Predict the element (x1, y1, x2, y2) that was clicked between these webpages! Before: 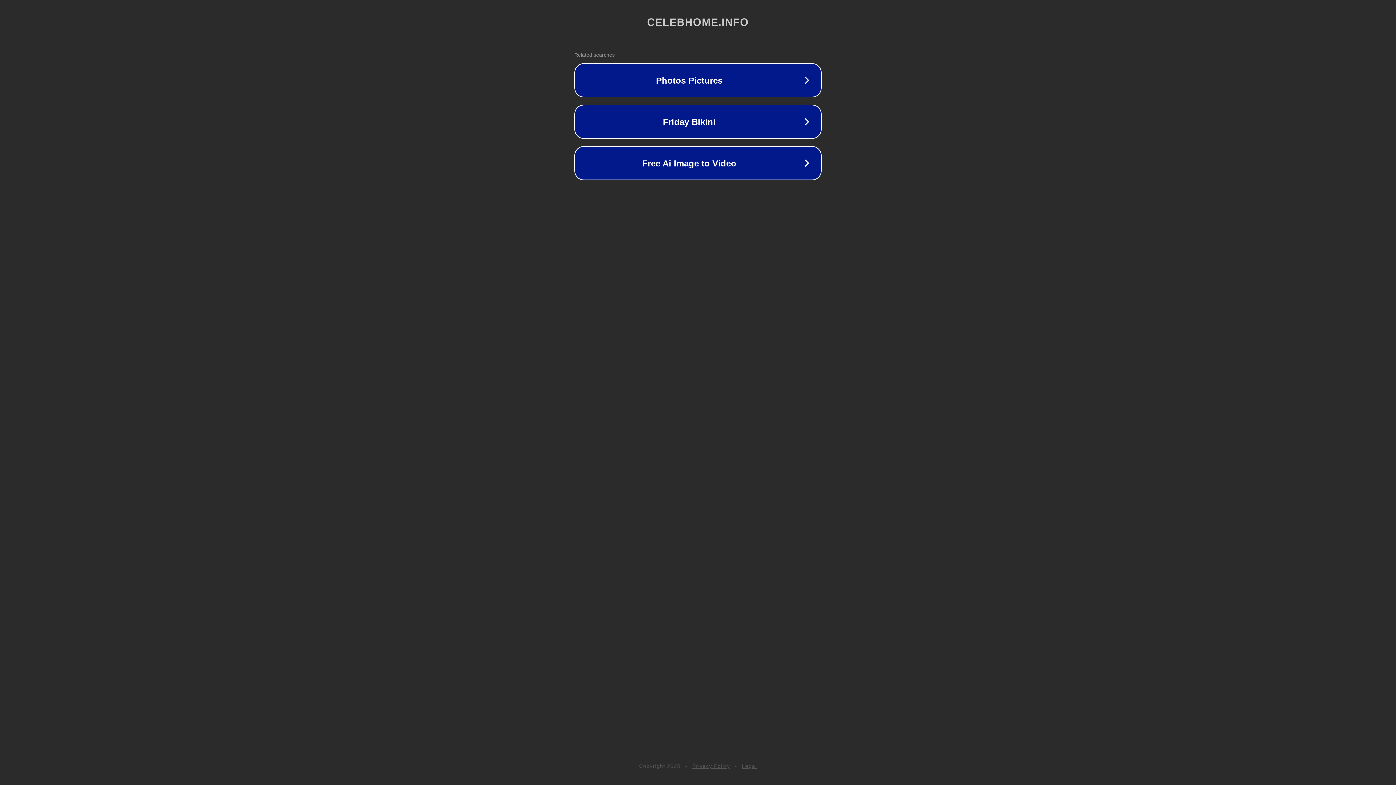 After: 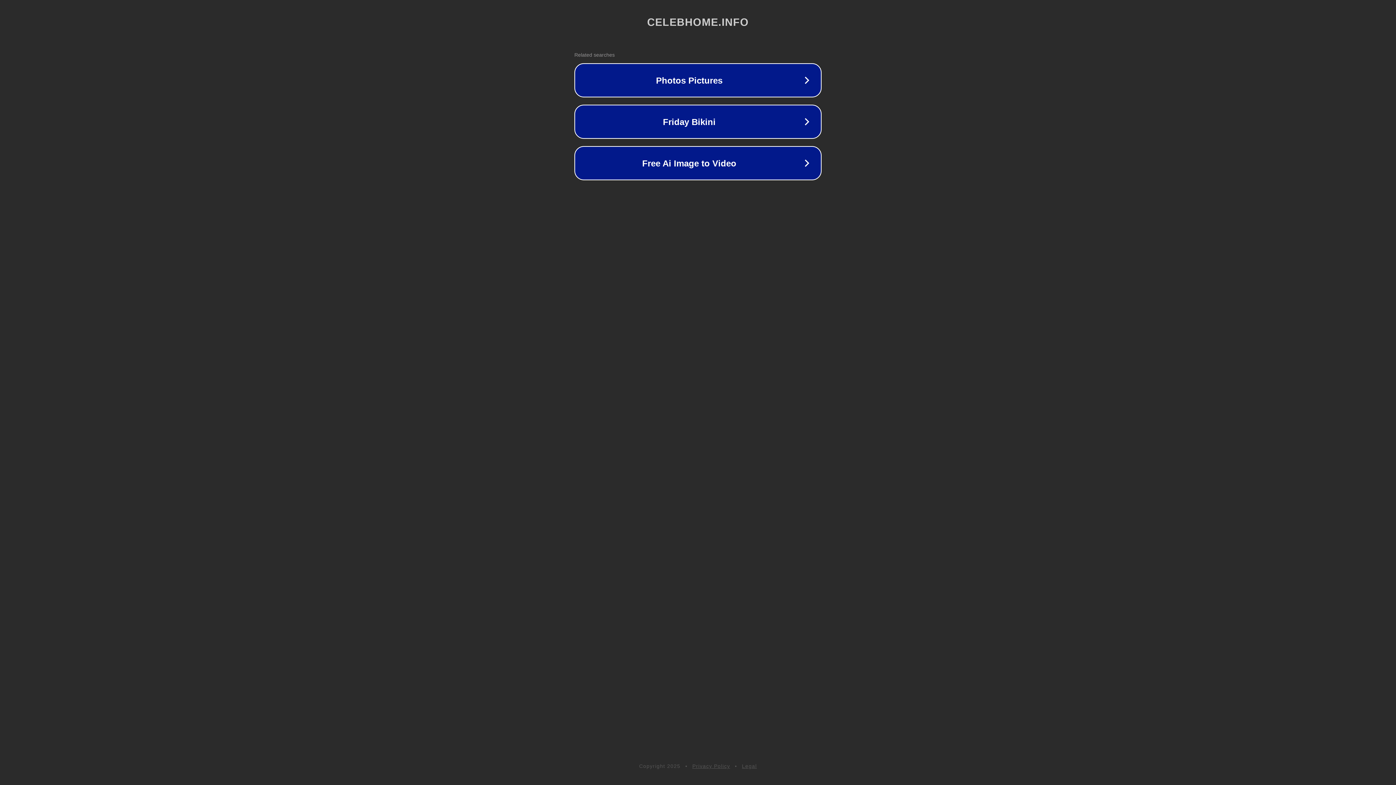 Action: bbox: (692, 763, 730, 769) label: Privacy Policy